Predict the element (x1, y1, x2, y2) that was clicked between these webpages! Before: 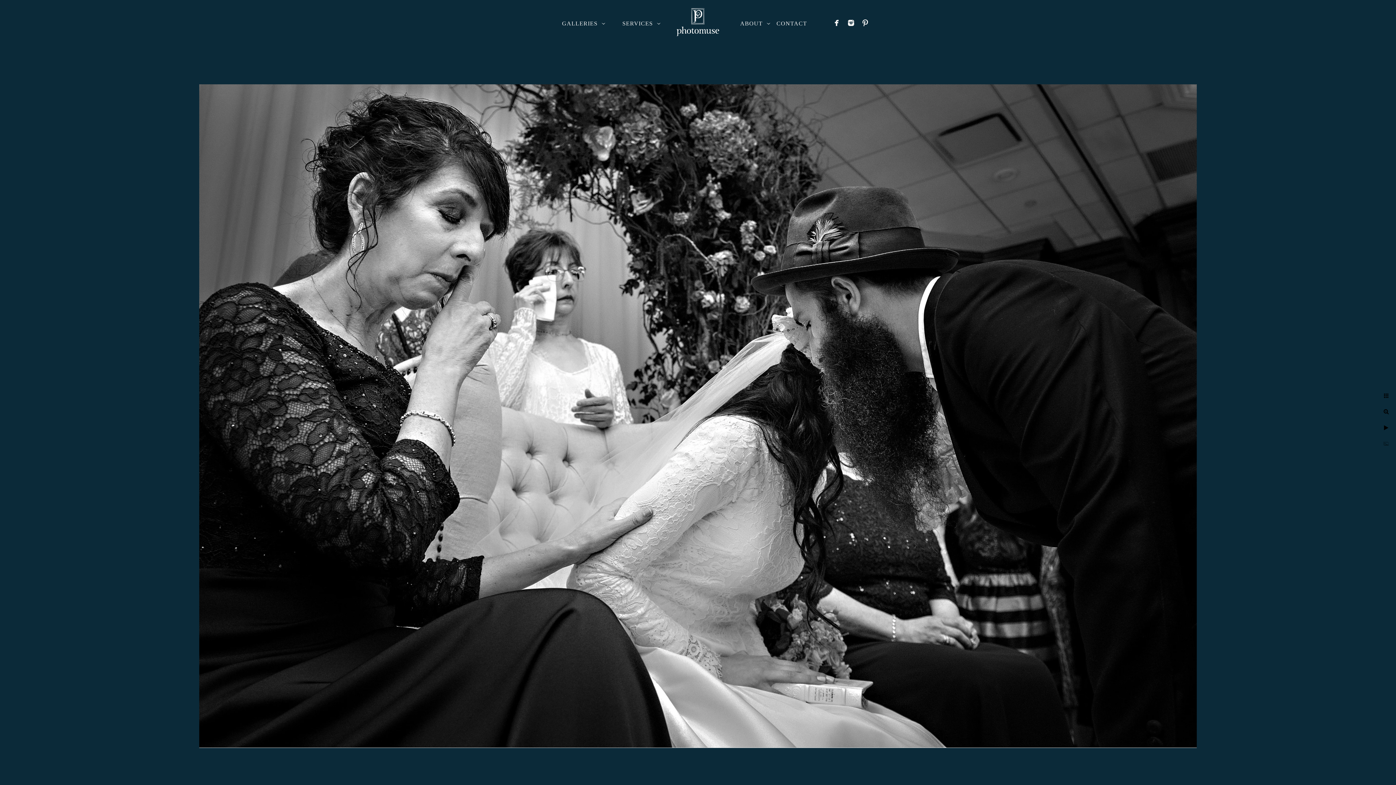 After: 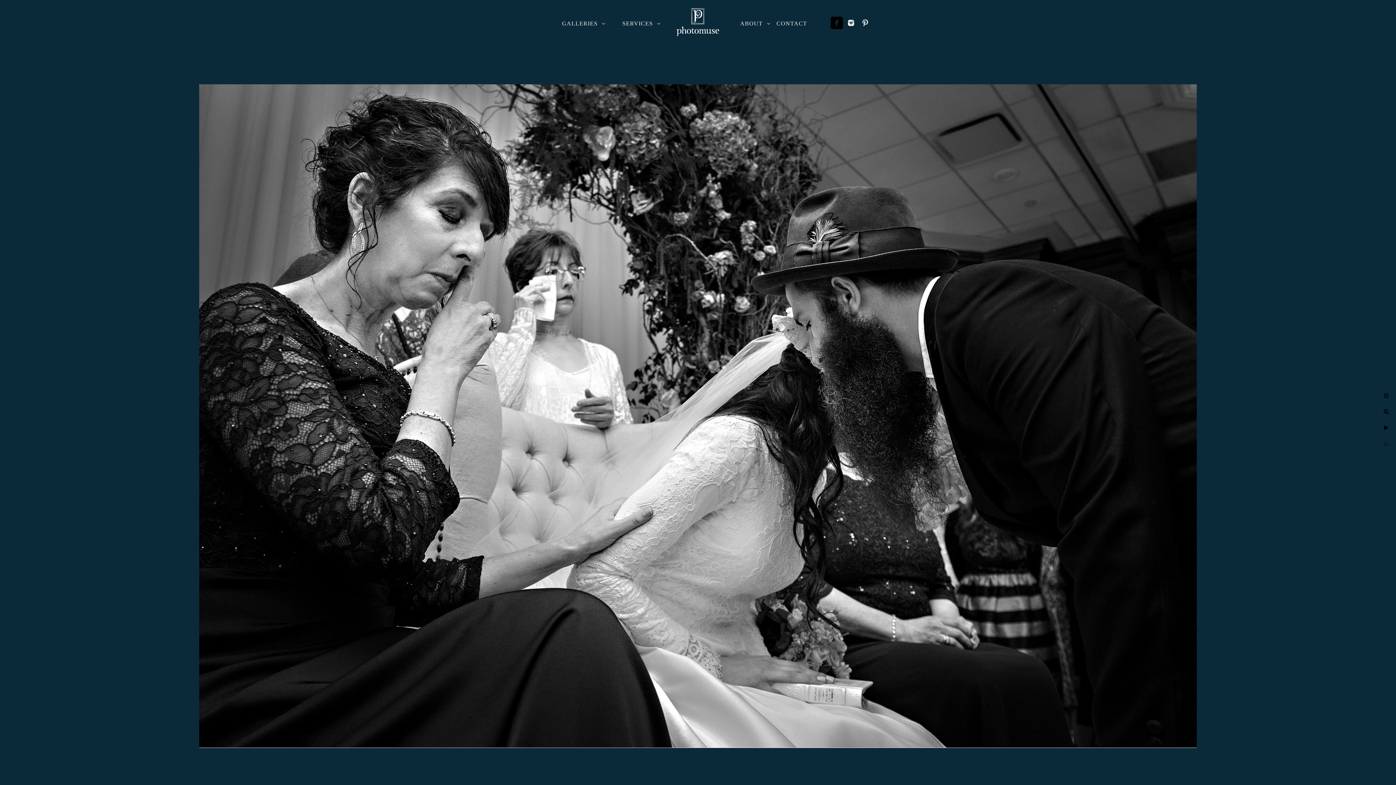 Action: bbox: (830, 16, 843, 29)